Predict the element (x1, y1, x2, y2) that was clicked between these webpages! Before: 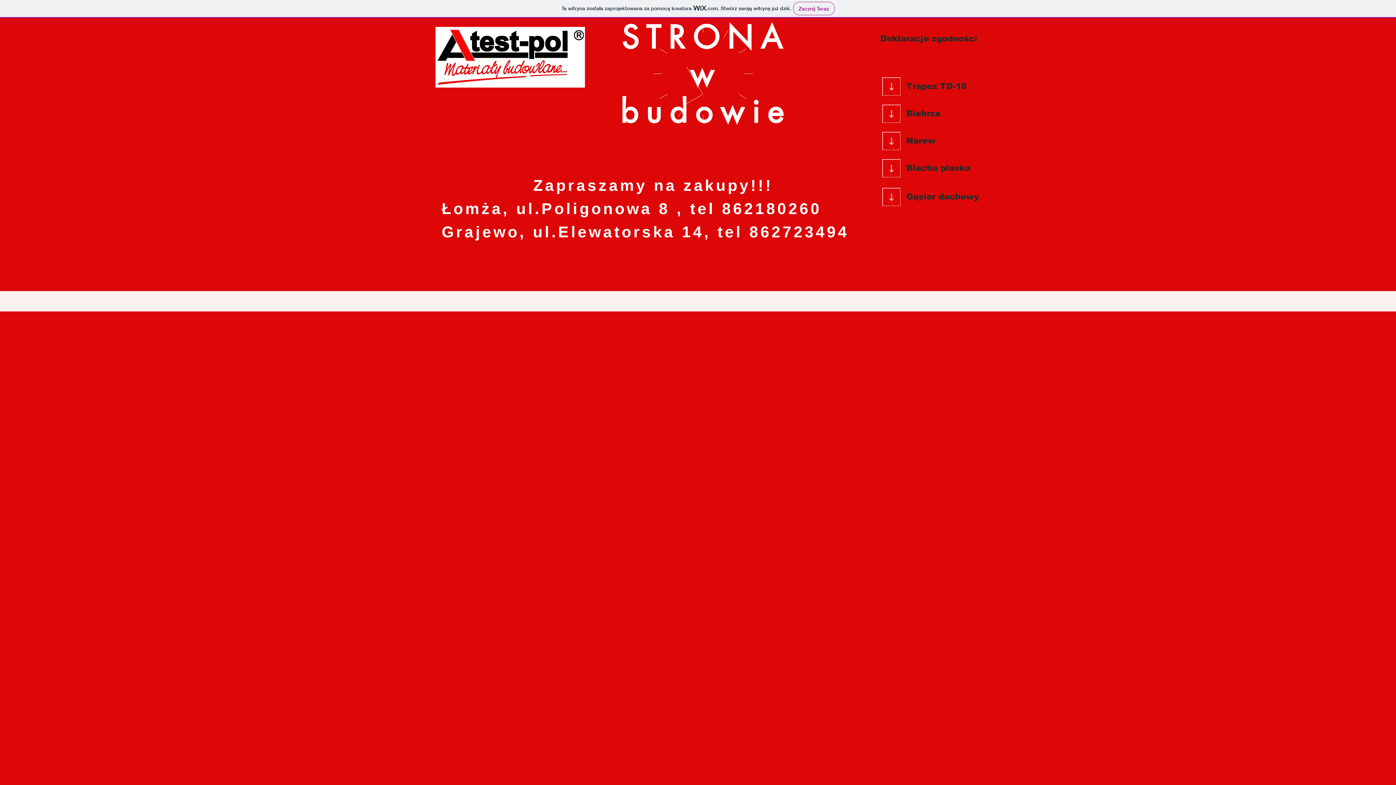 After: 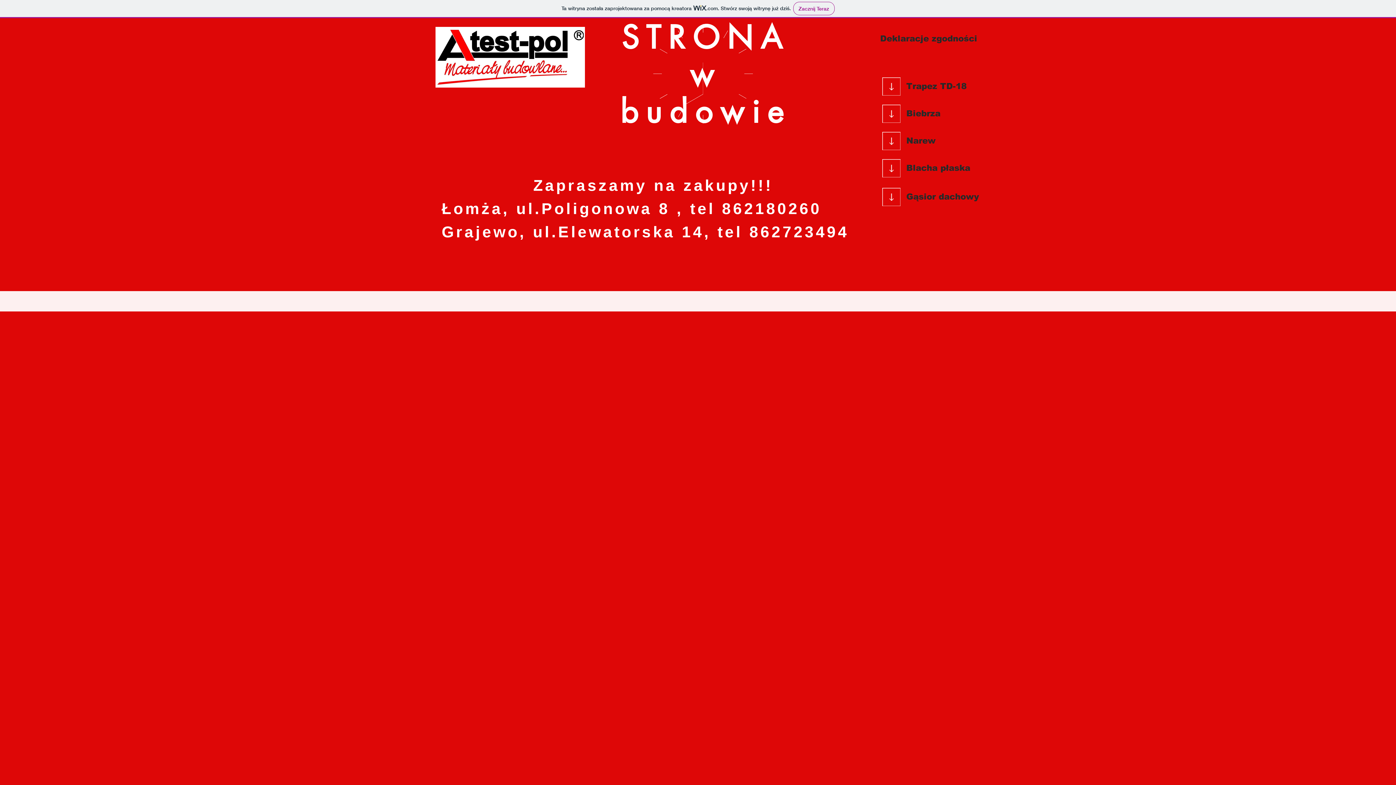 Action: bbox: (882, 188, 900, 206)